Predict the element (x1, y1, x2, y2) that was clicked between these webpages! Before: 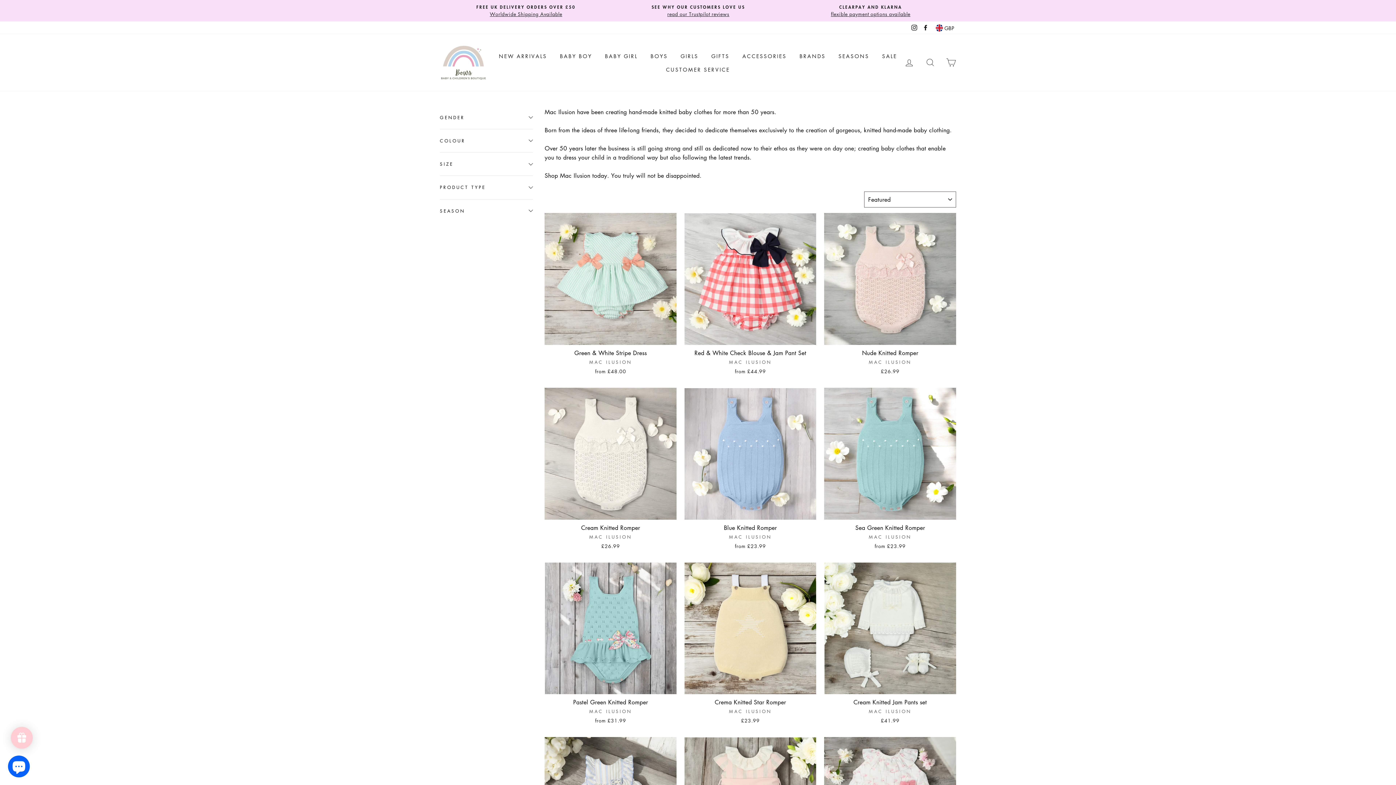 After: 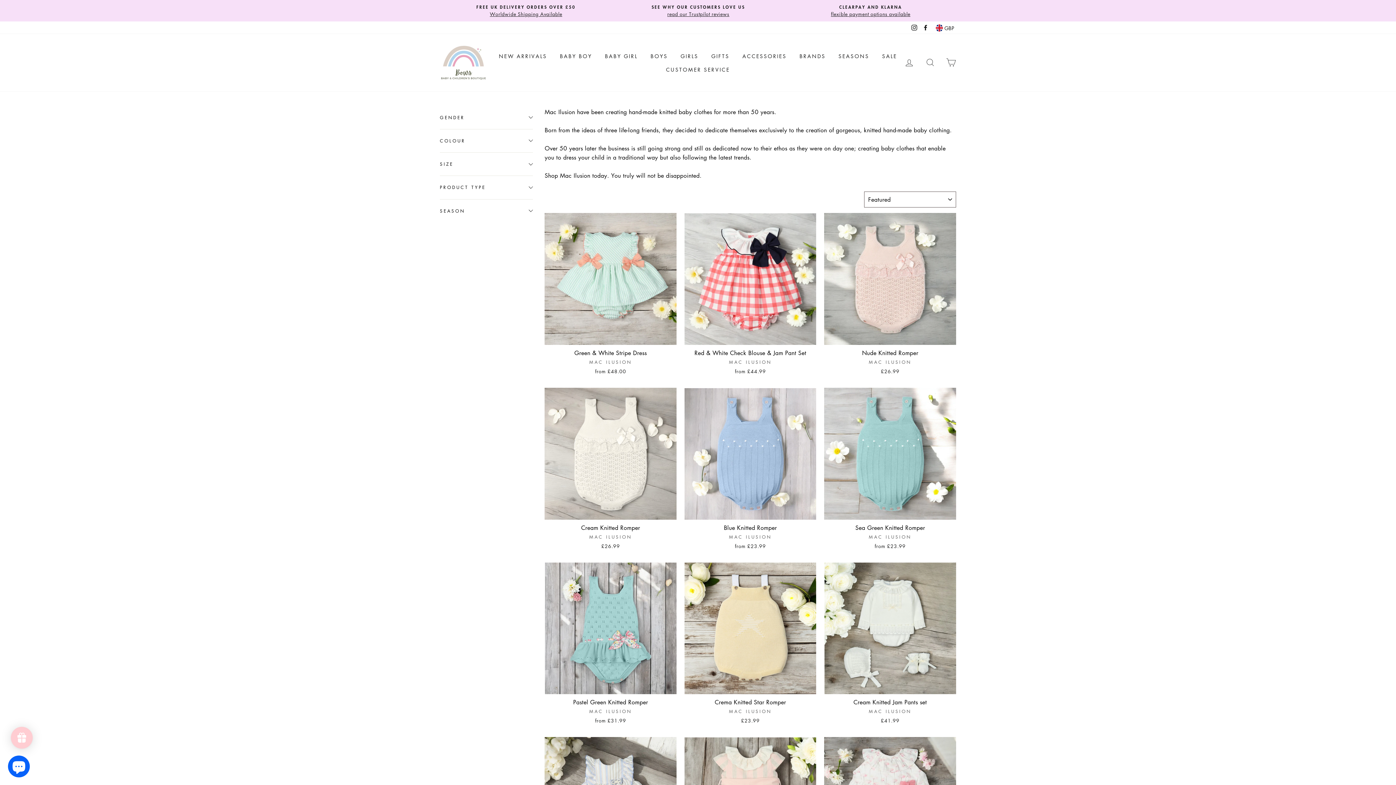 Action: bbox: (920, 22, 930, 33) label: Facebook